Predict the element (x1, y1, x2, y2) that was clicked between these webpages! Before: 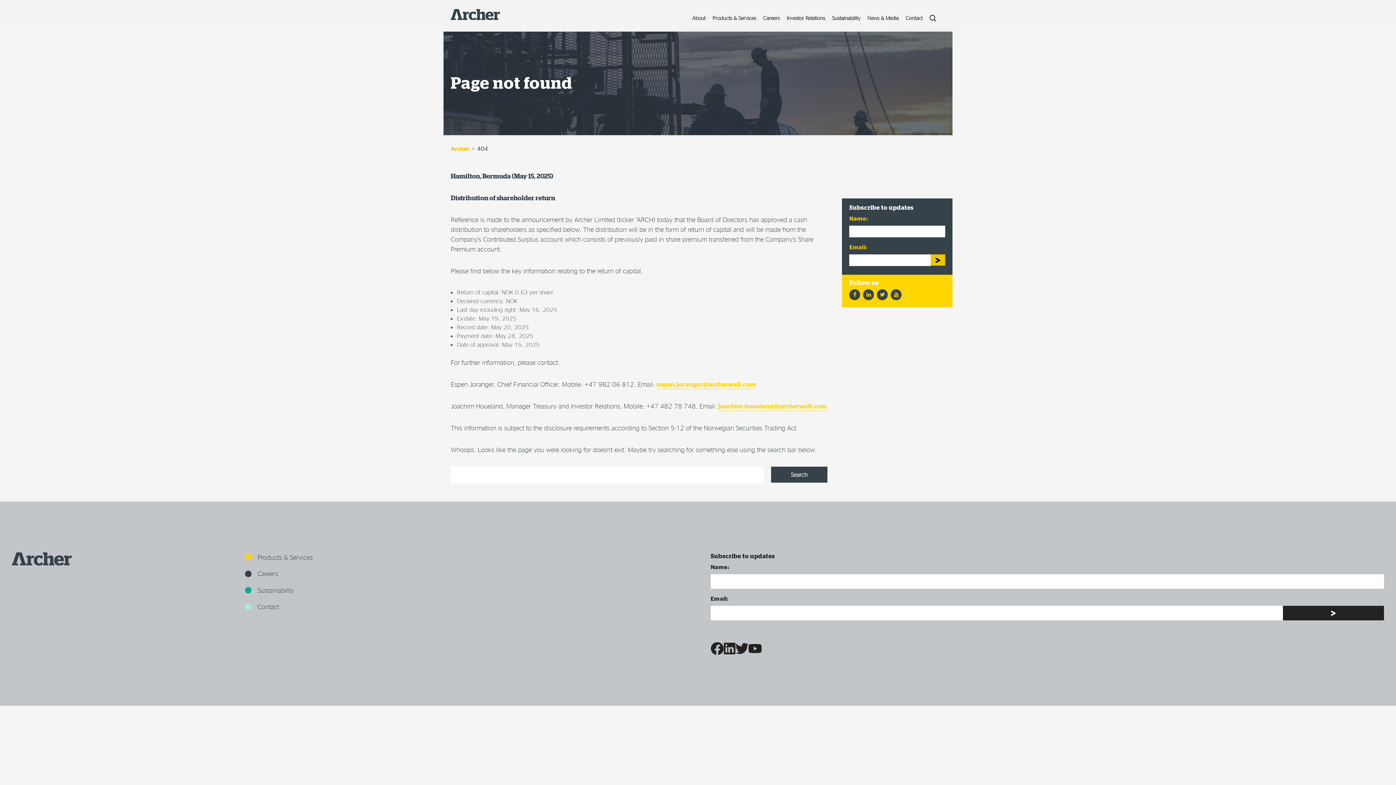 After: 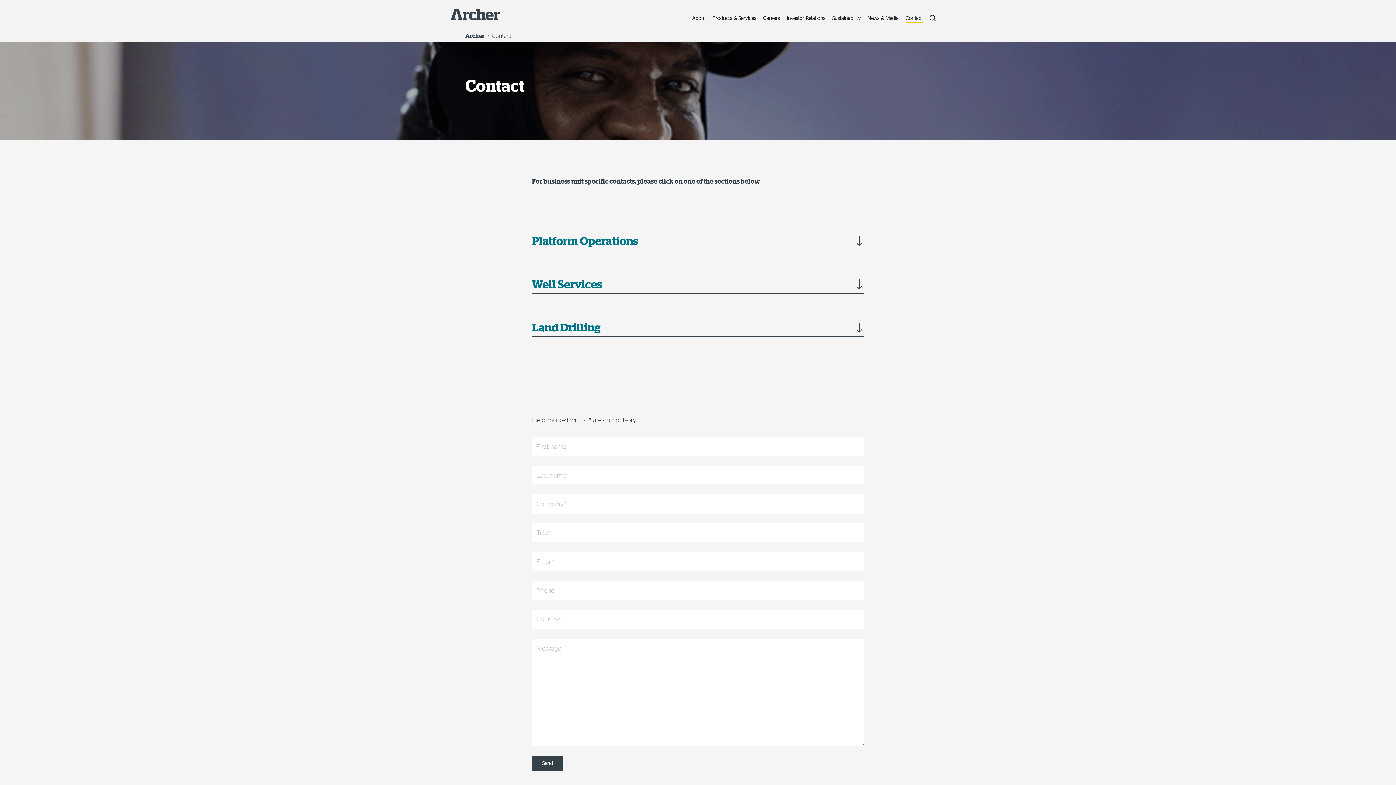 Action: bbox: (905, 14, 922, 31) label: Contact